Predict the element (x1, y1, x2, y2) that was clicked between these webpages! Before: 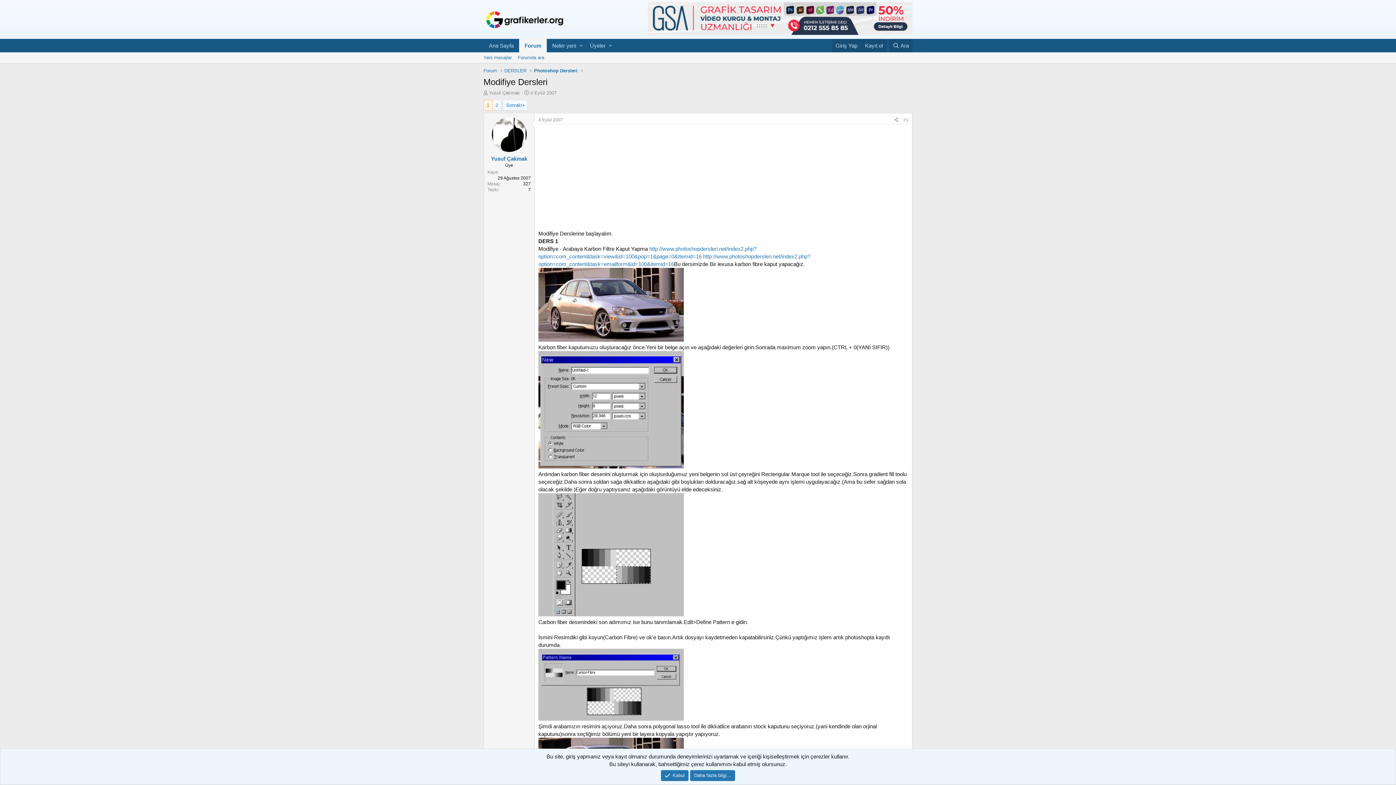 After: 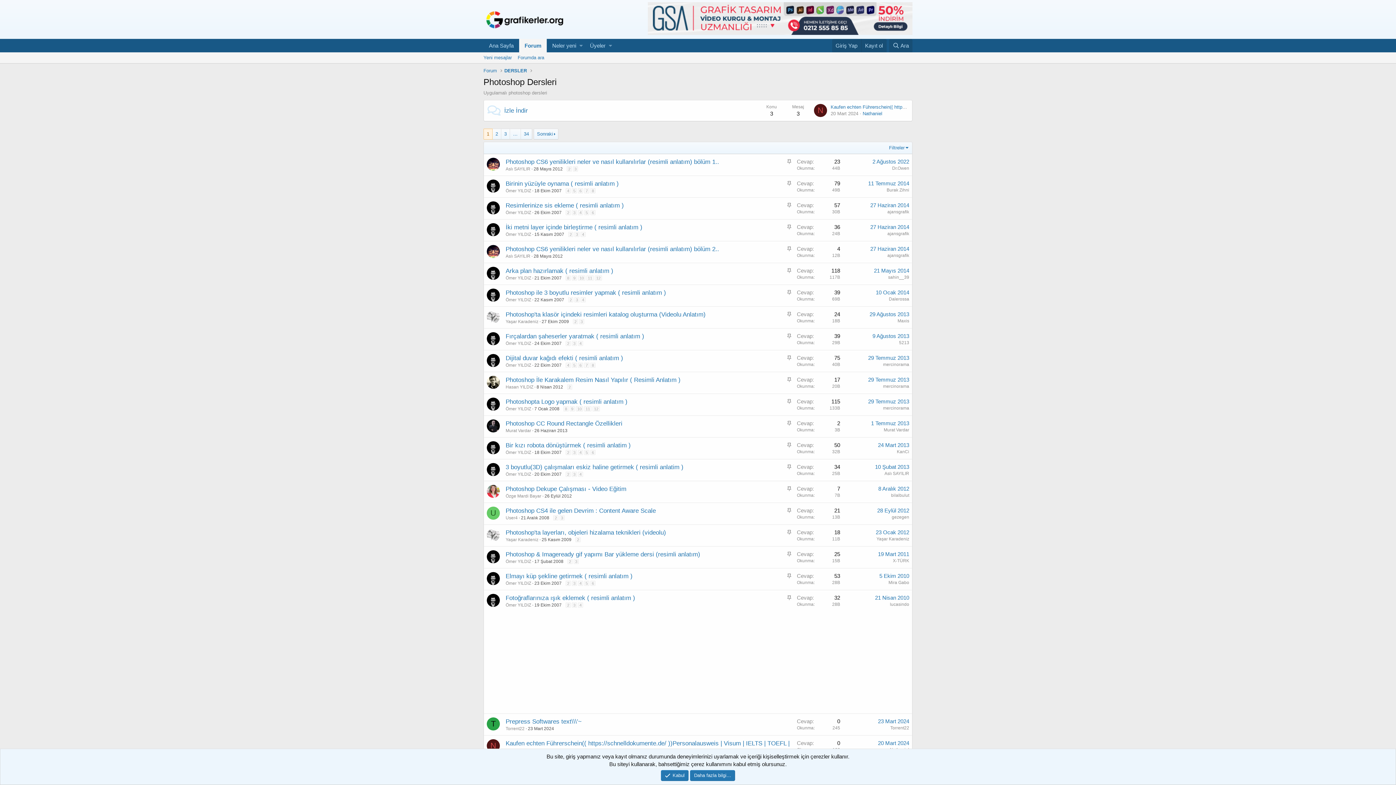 Action: label: Photoshop Dersleri bbox: (534, 67, 577, 74)